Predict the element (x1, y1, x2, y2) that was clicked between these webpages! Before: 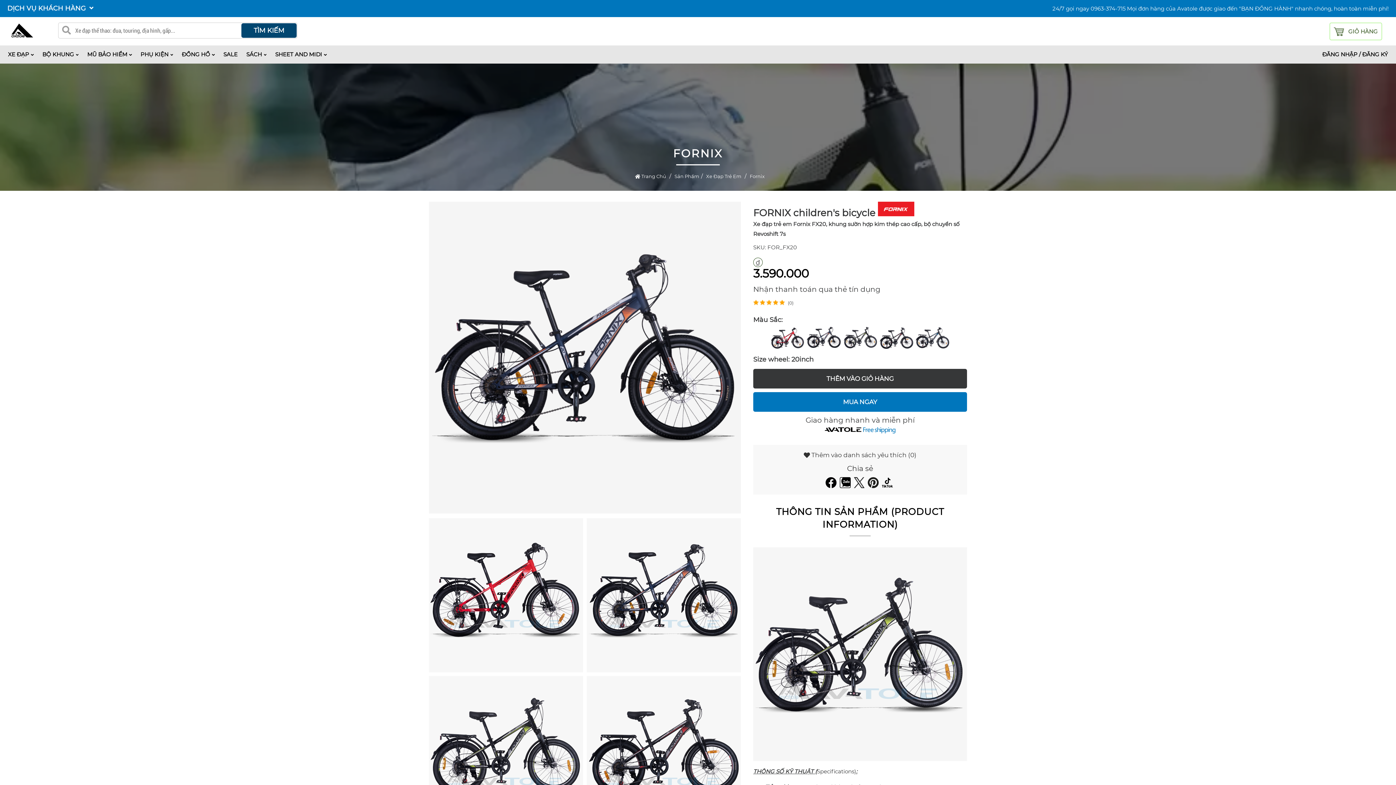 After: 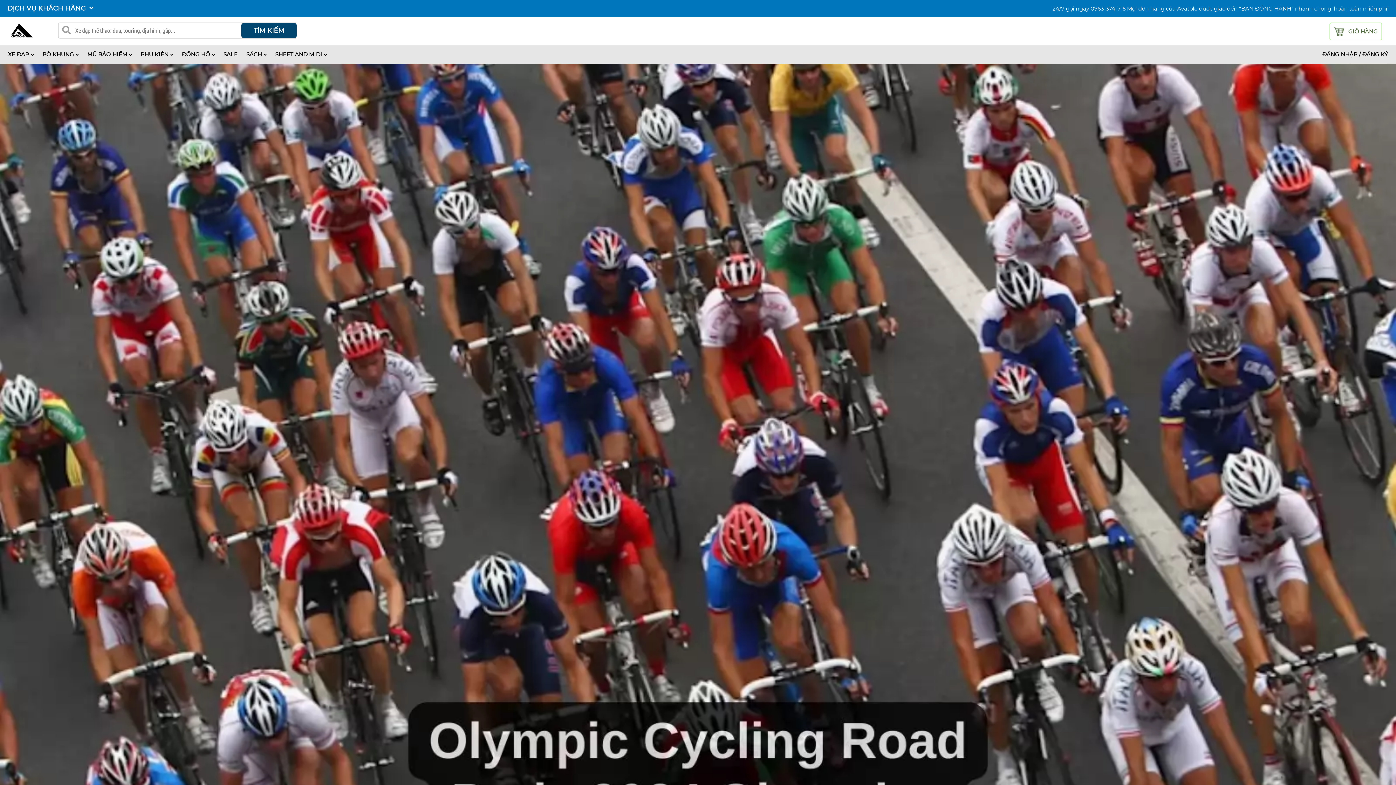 Action: label:  Trang Chủ bbox: (633, 173, 668, 179)